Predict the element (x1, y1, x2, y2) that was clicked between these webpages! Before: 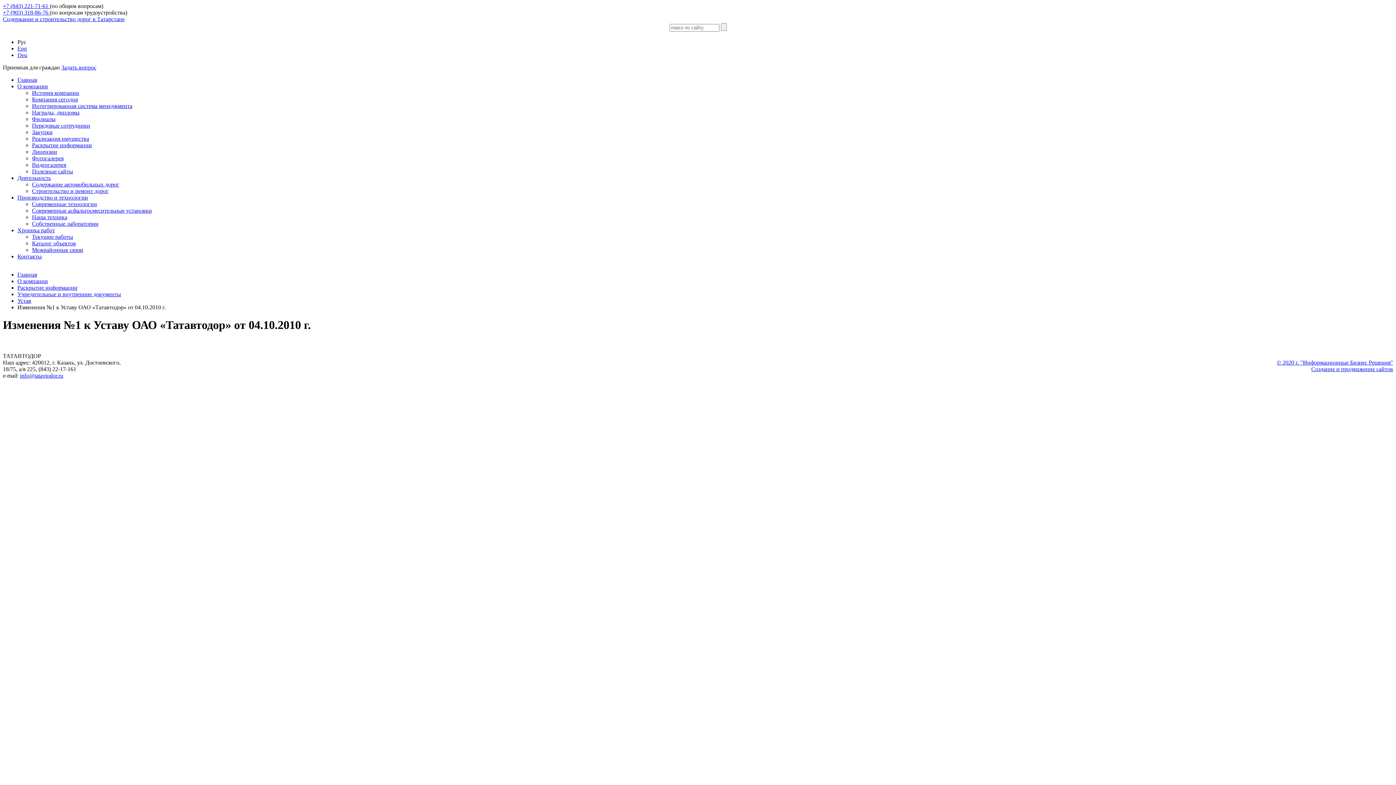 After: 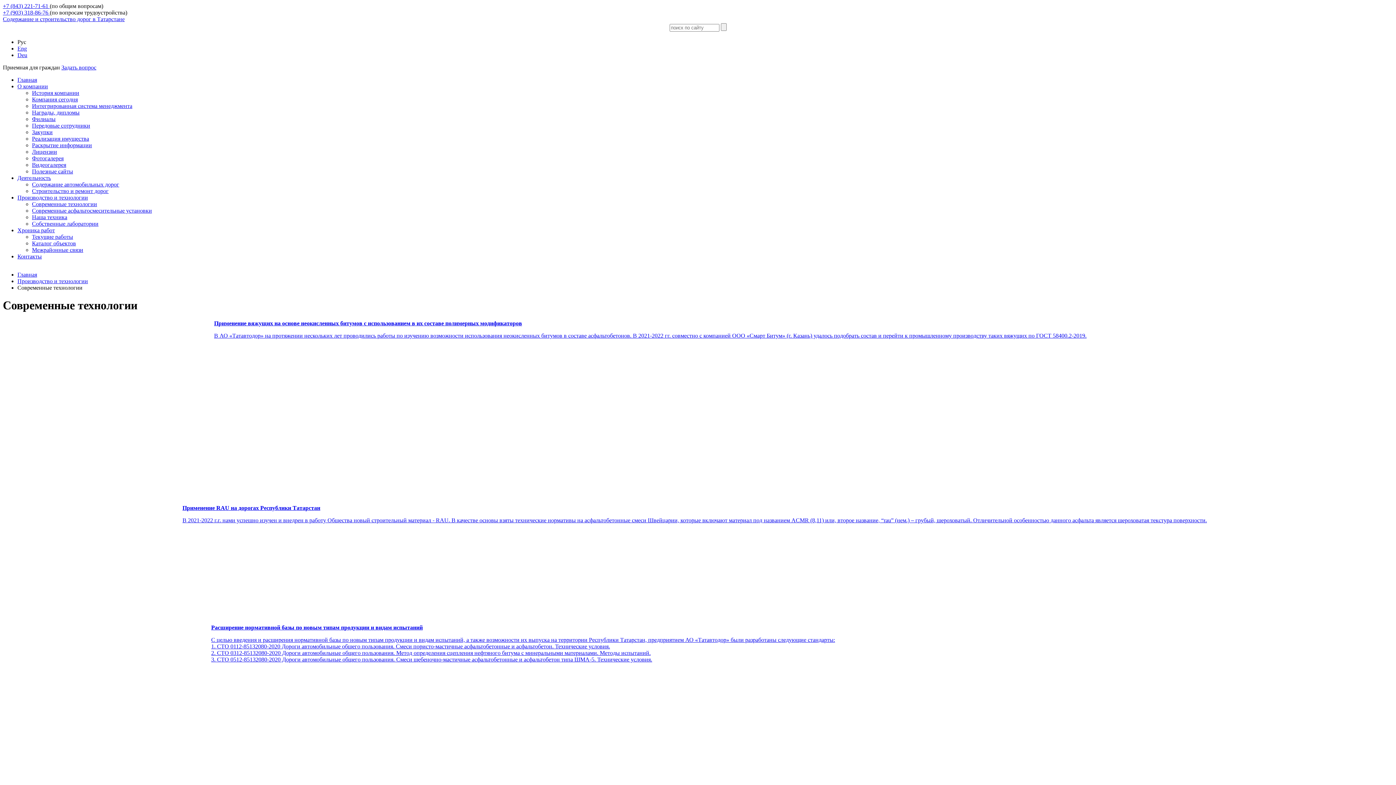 Action: bbox: (32, 201, 97, 207) label: Современные технологии